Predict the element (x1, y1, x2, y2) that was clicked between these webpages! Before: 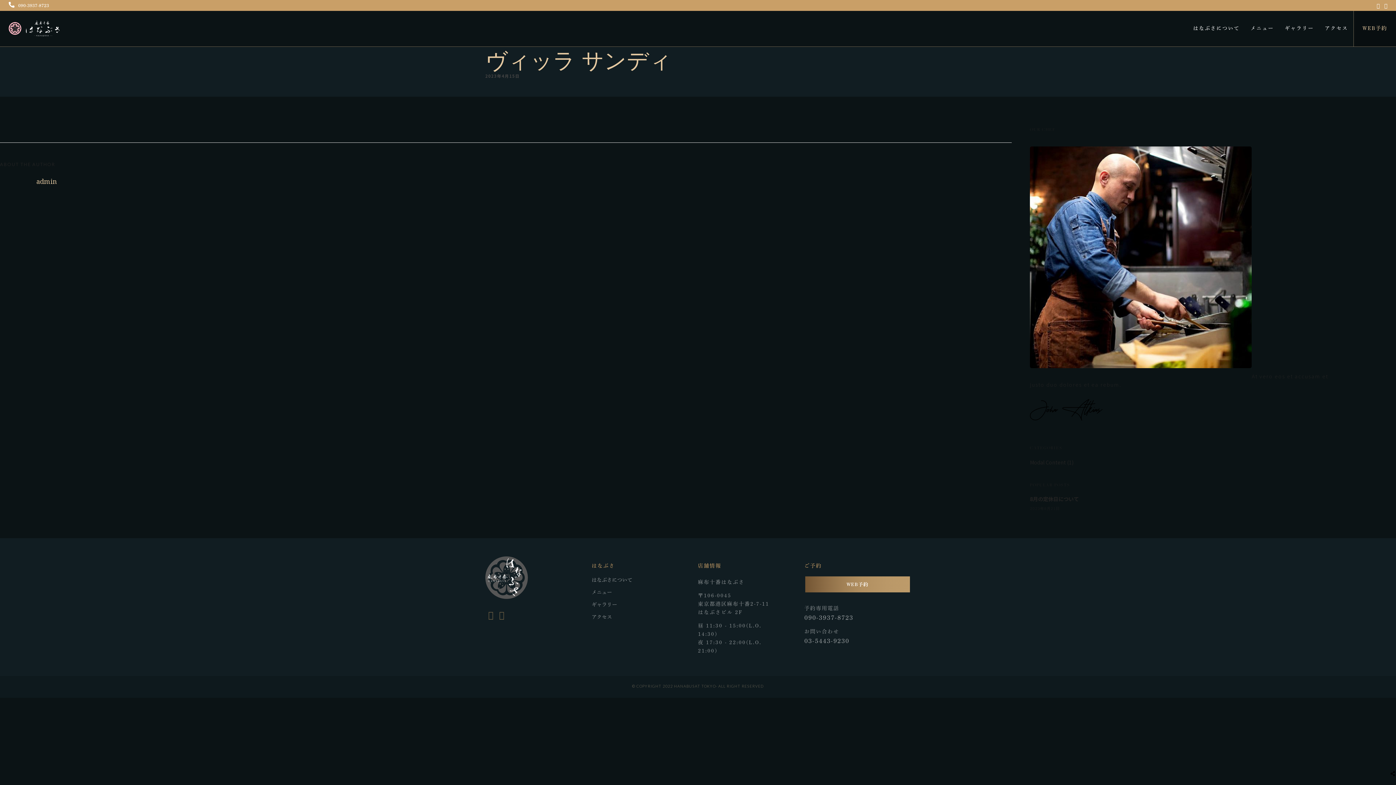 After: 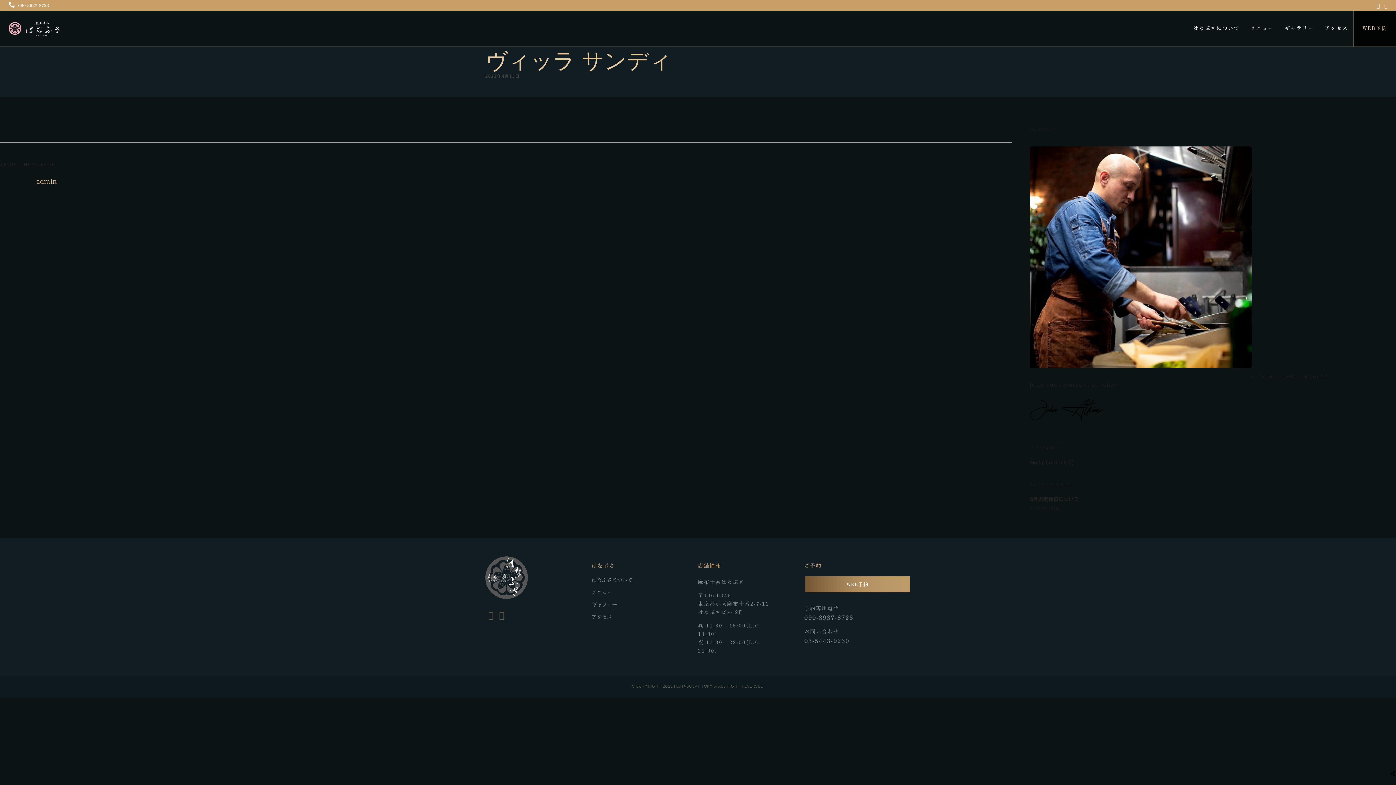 Action: label: WEB予約 bbox: (1354, 10, 1396, 46)